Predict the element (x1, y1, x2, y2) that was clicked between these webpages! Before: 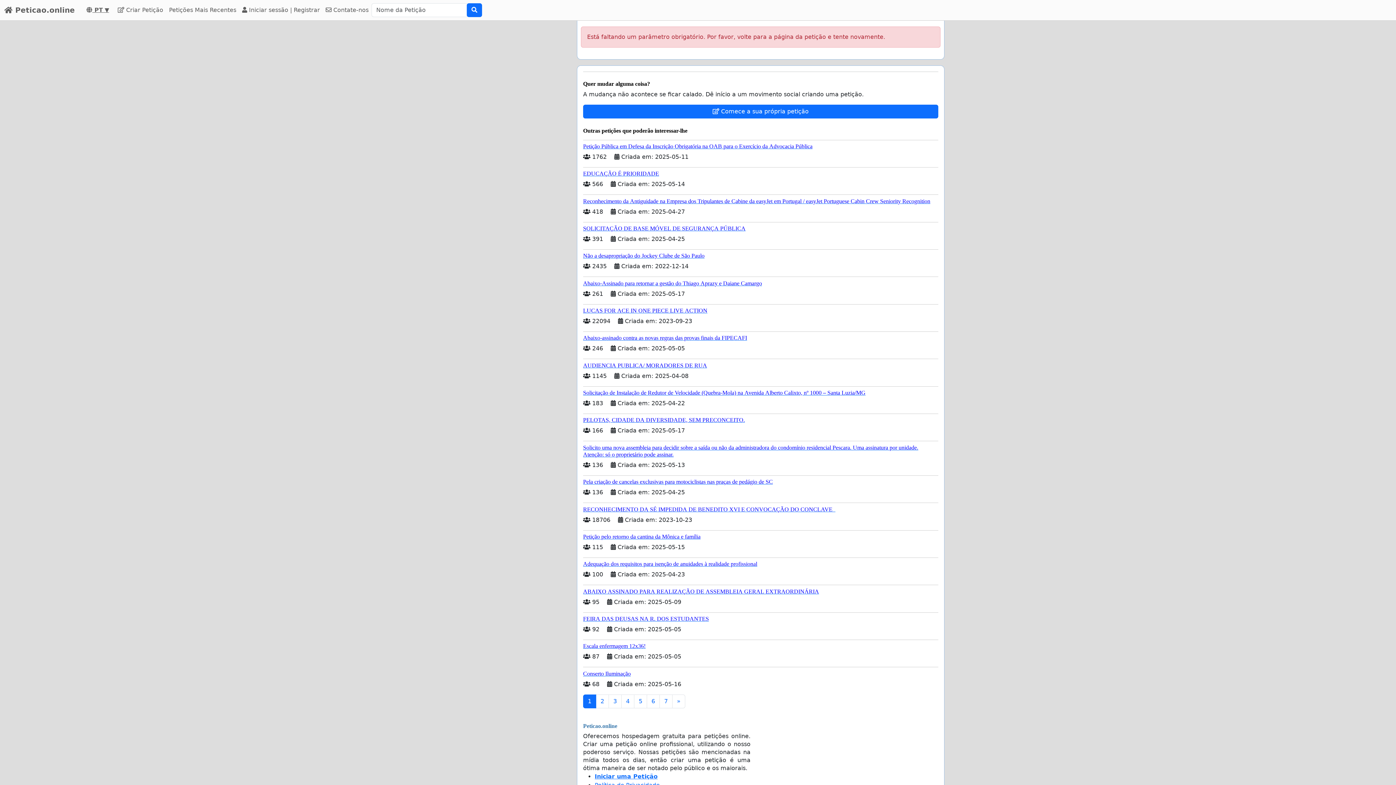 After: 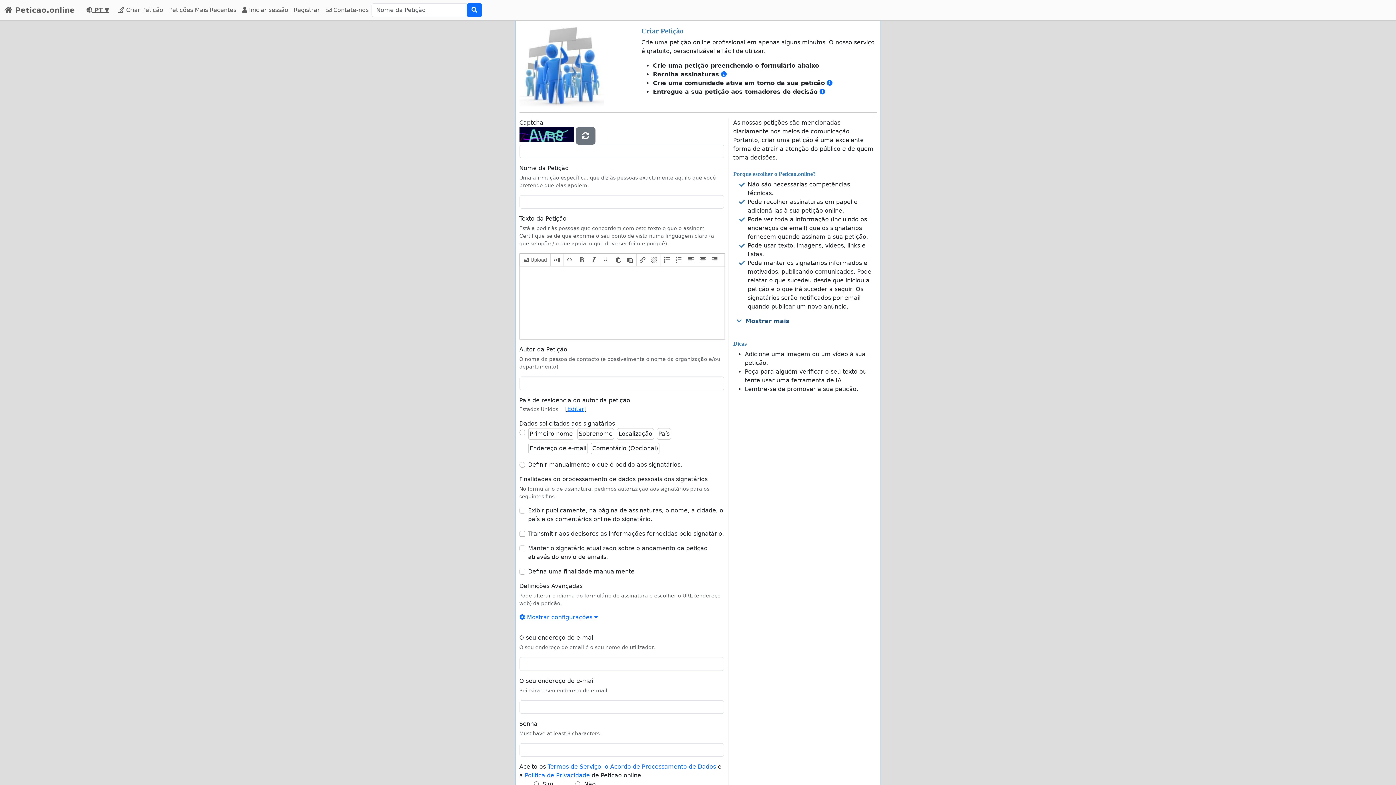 Action: bbox: (594, 773, 657, 780) label: Iniciar uma Petição